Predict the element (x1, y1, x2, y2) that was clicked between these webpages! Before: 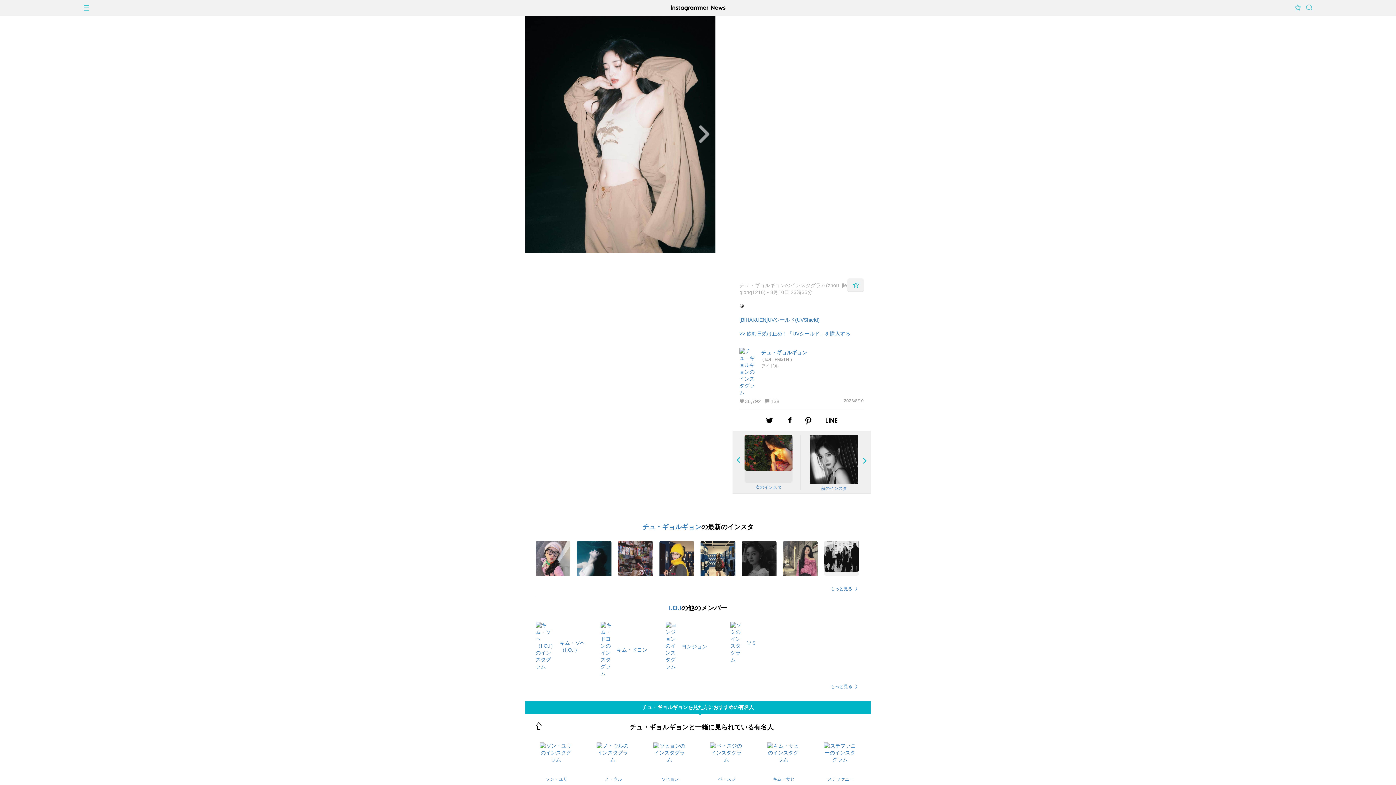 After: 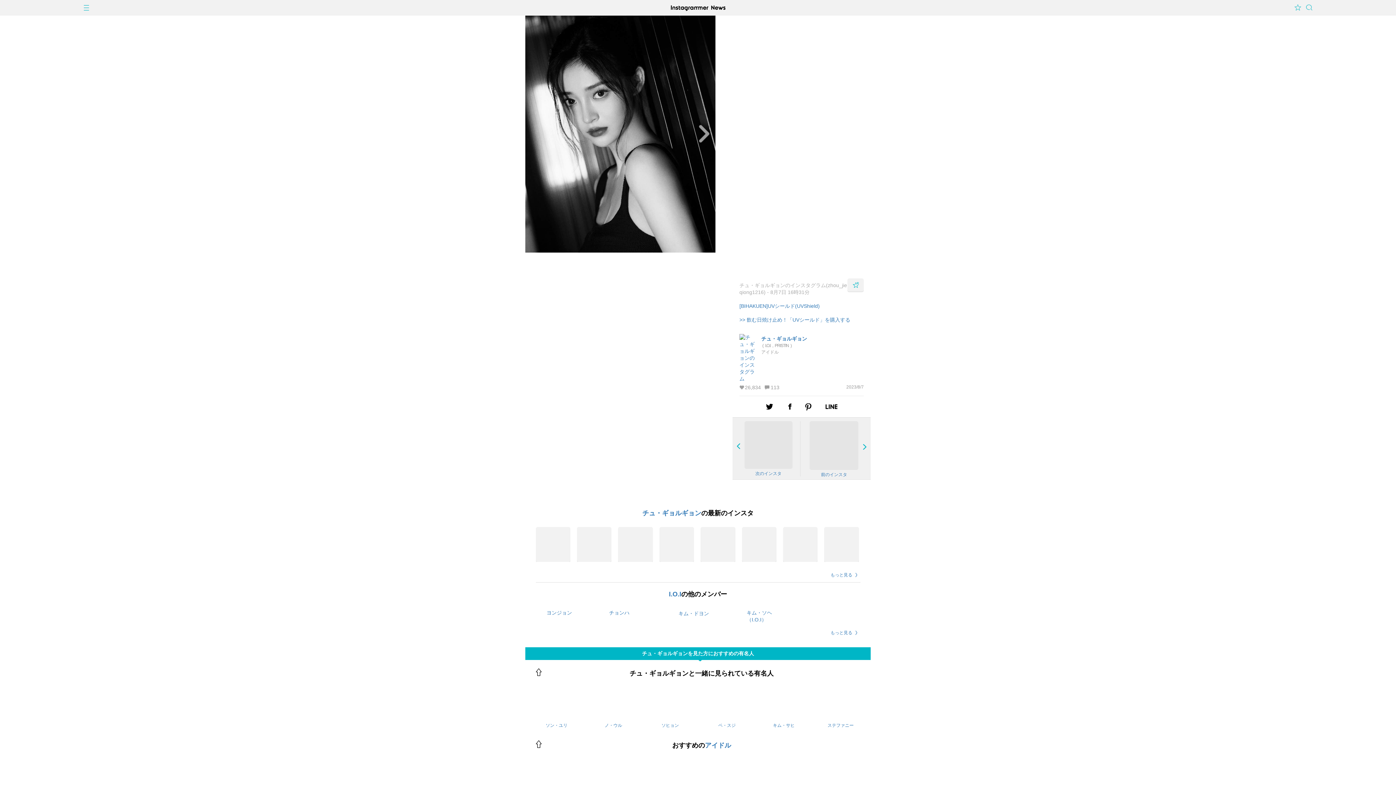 Action: bbox: (801, 435, 866, 491) label: 前のインスタ